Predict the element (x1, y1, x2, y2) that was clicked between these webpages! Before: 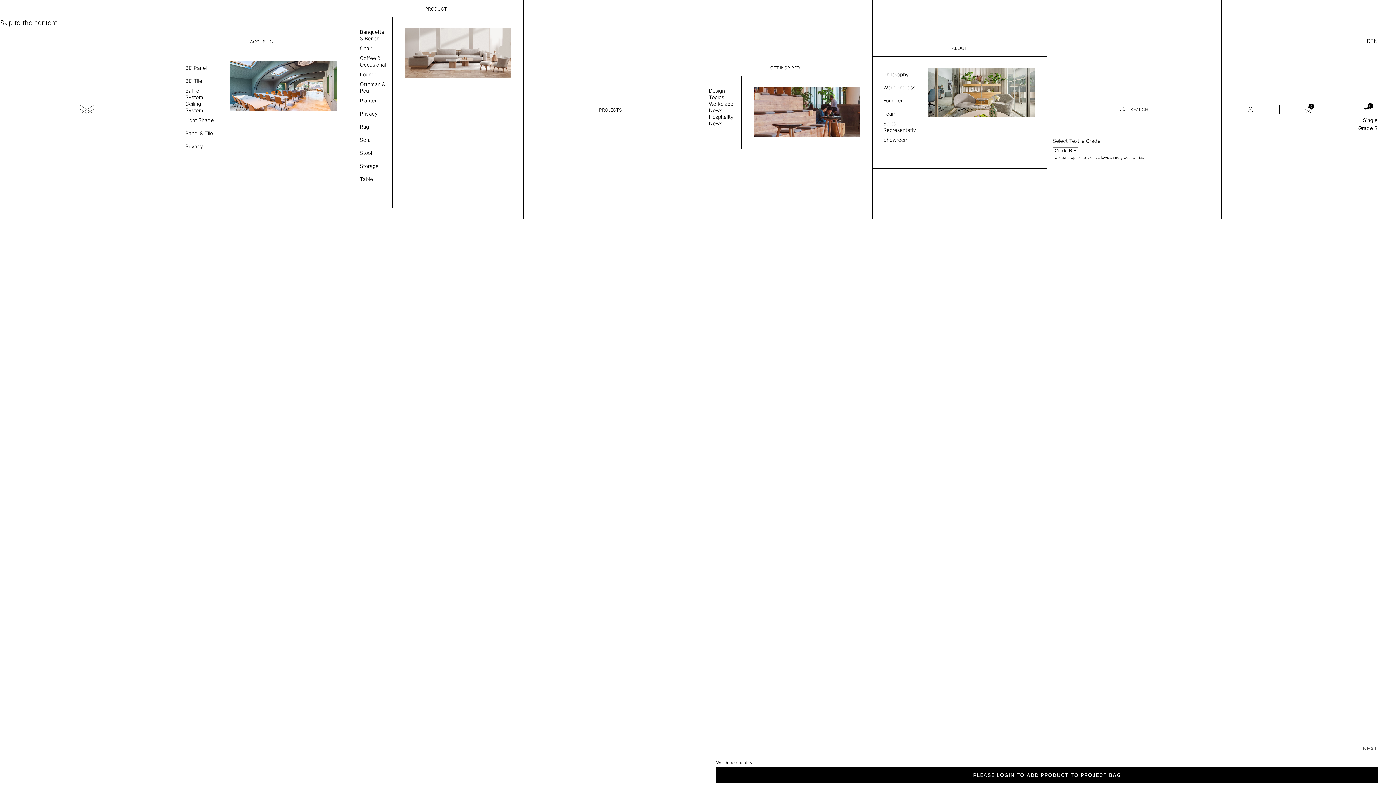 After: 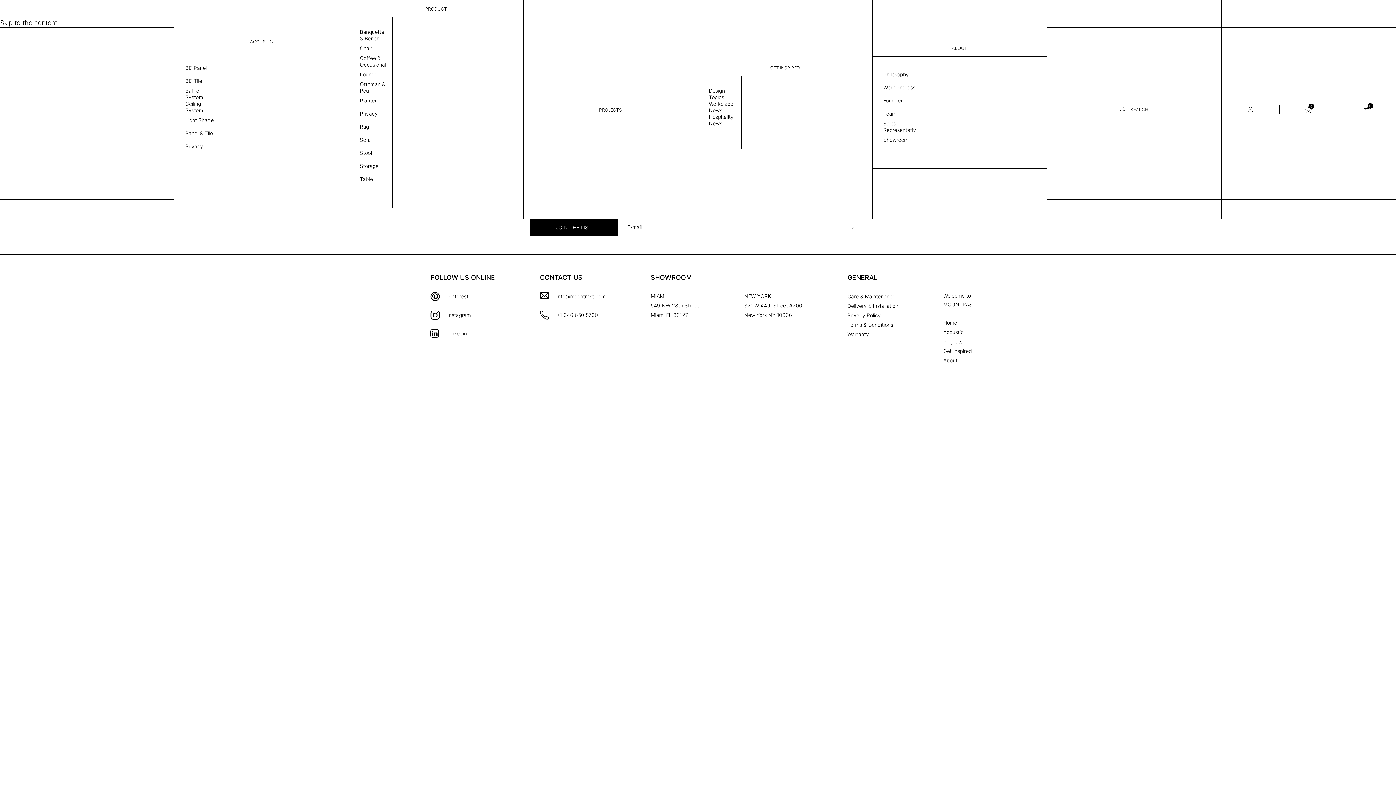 Action: label: 0 bbox: (1279, 106, 1337, 113)